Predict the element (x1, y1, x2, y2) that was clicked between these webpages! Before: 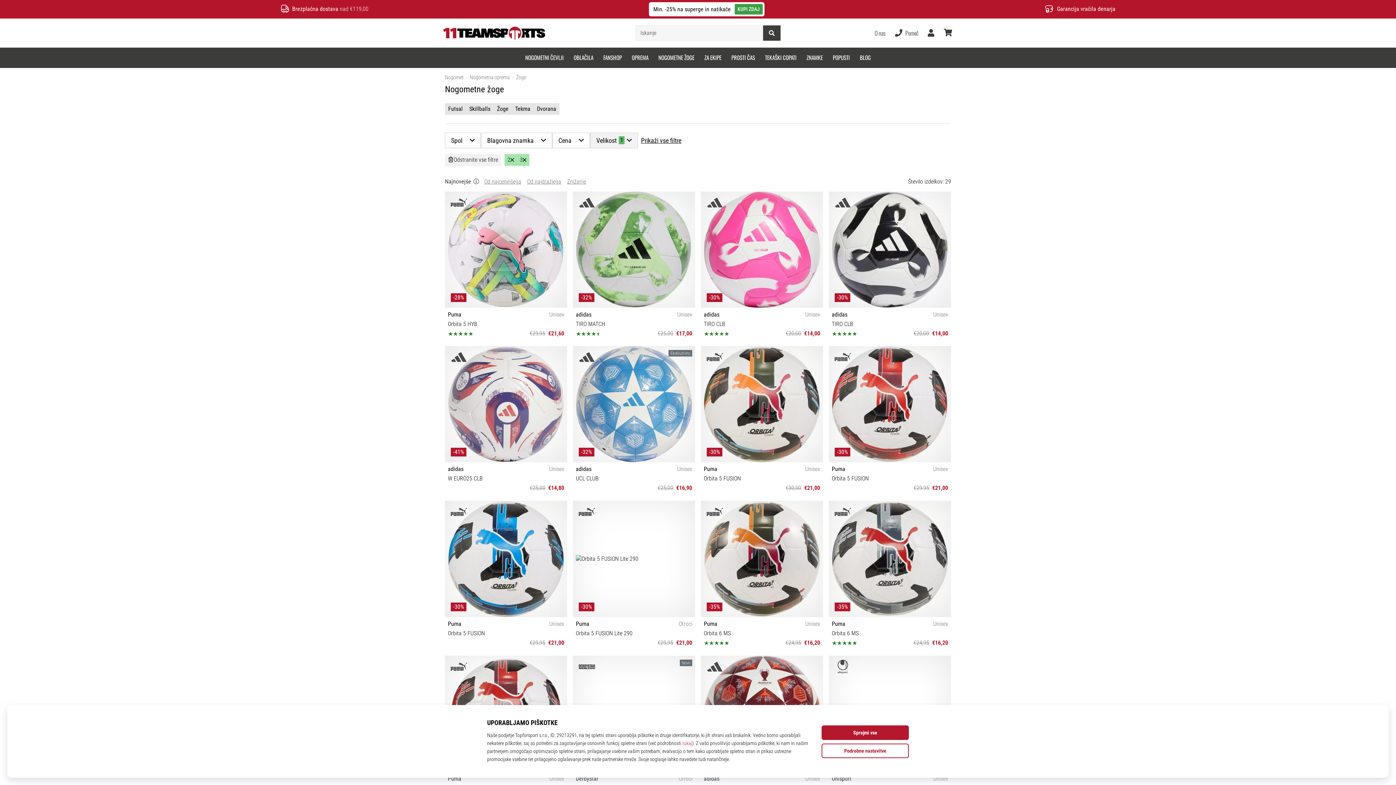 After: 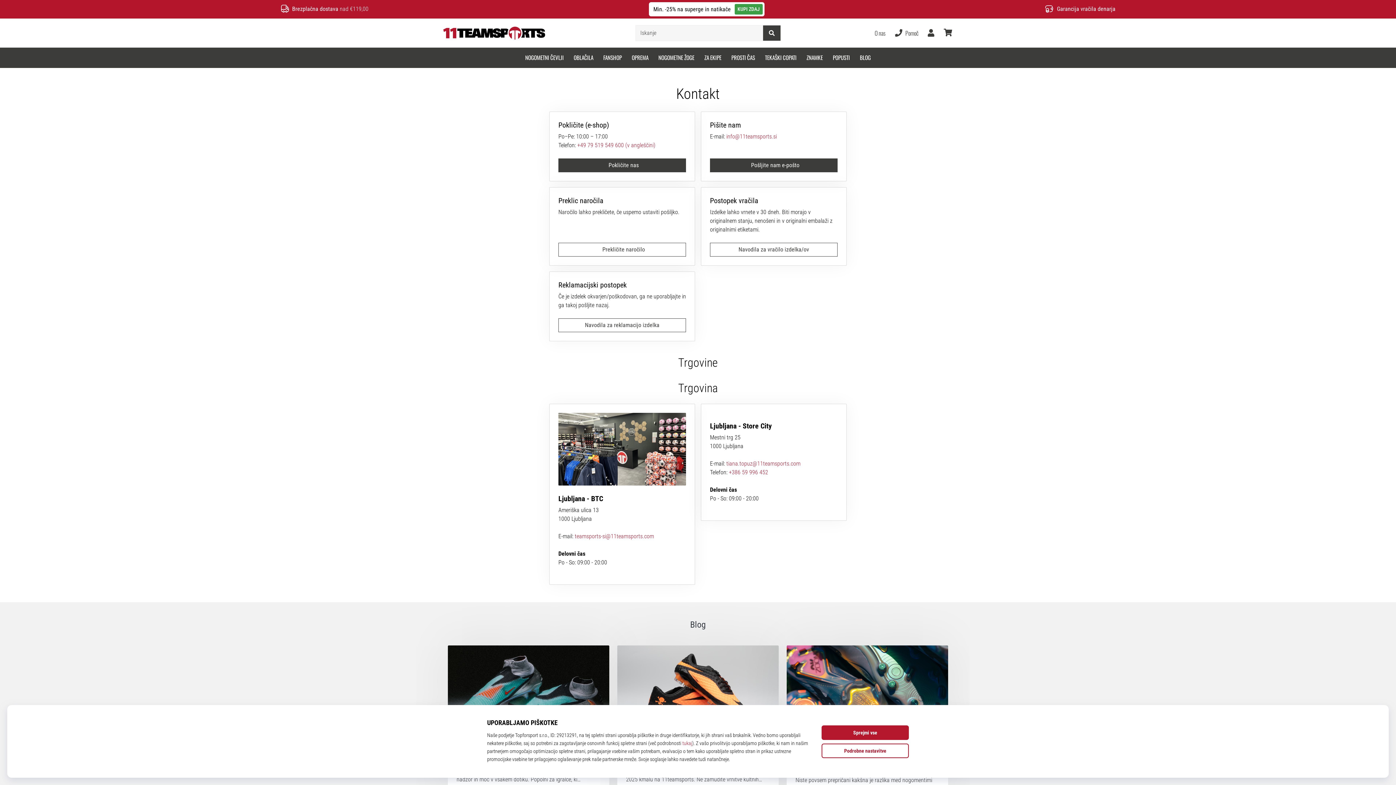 Action: label: O nas bbox: (870, 23, 890, 42)